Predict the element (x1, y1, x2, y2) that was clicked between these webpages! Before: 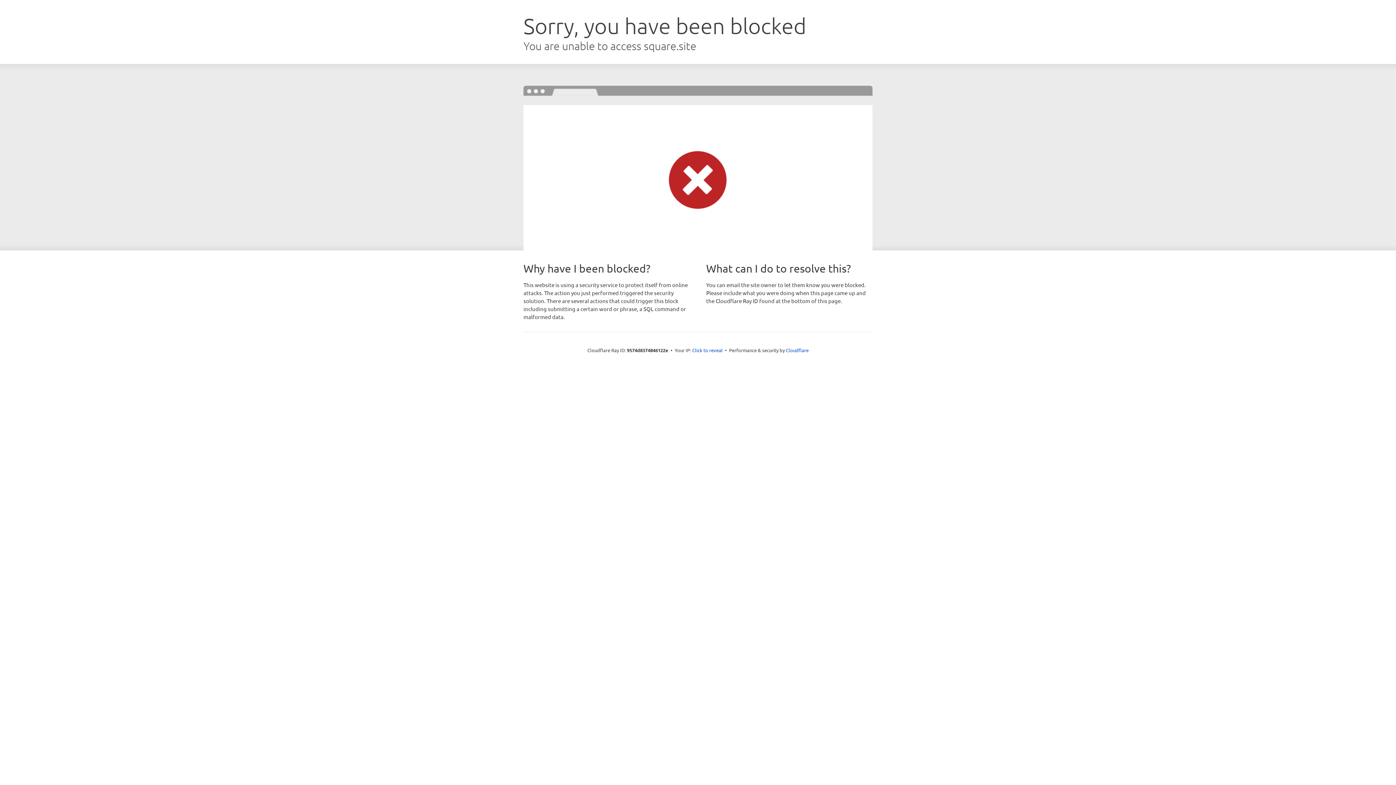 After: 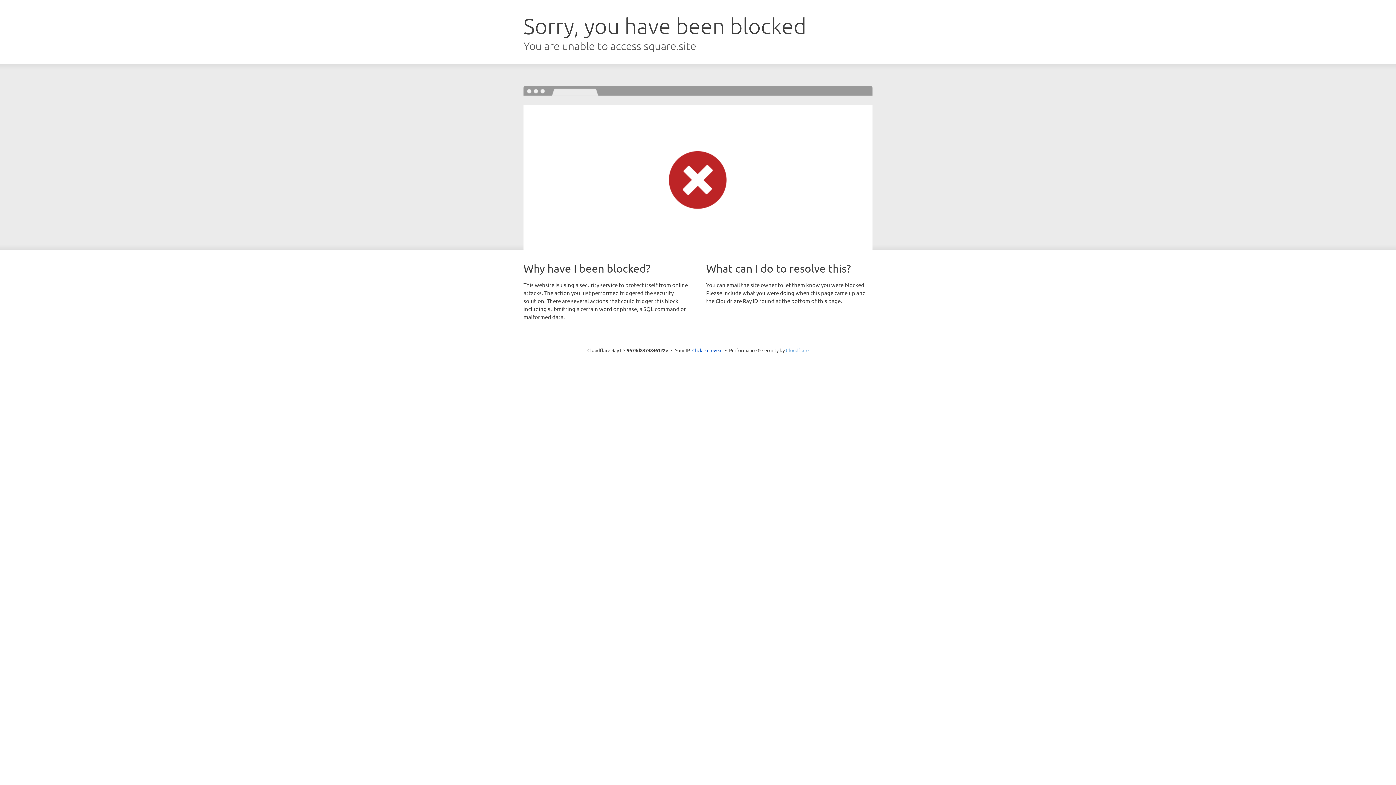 Action: label: Cloudflare bbox: (786, 347, 808, 353)